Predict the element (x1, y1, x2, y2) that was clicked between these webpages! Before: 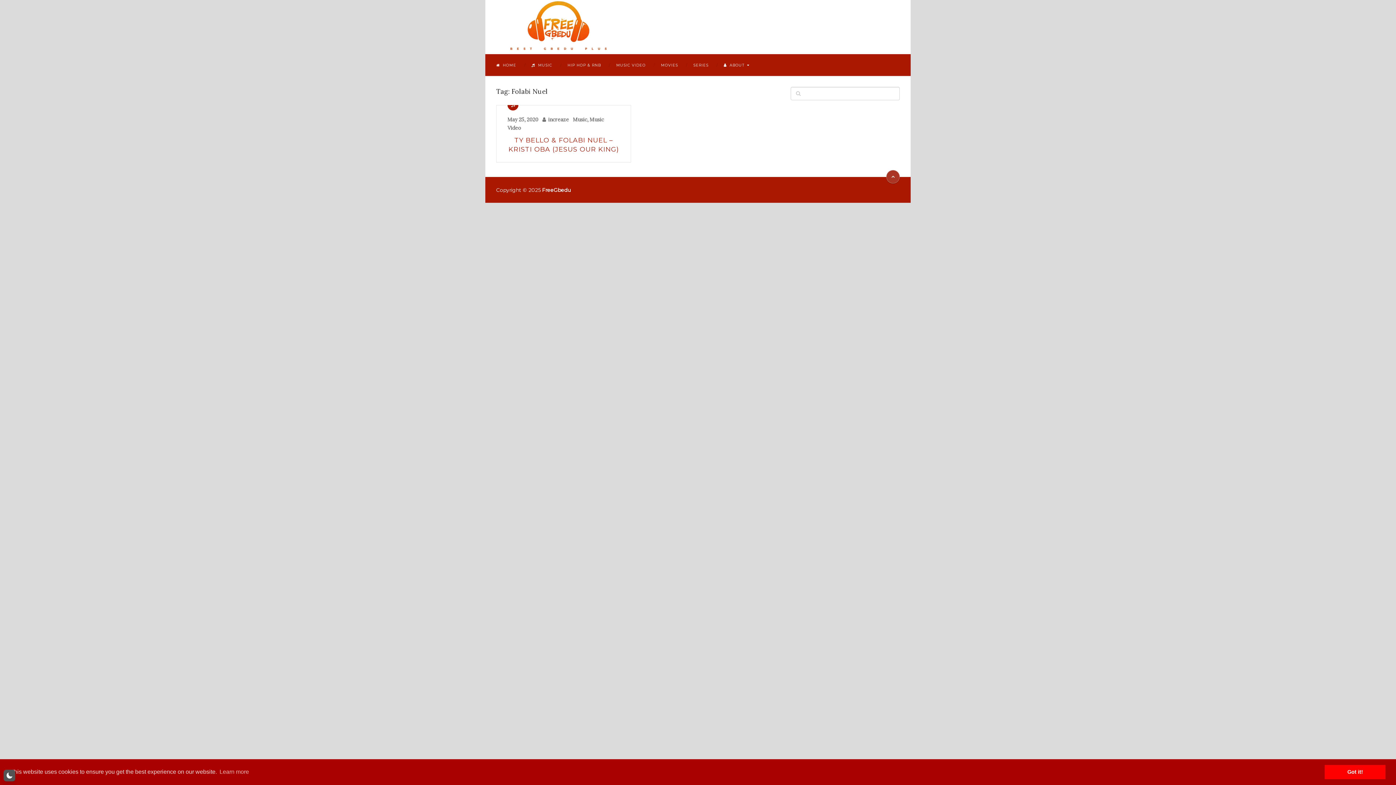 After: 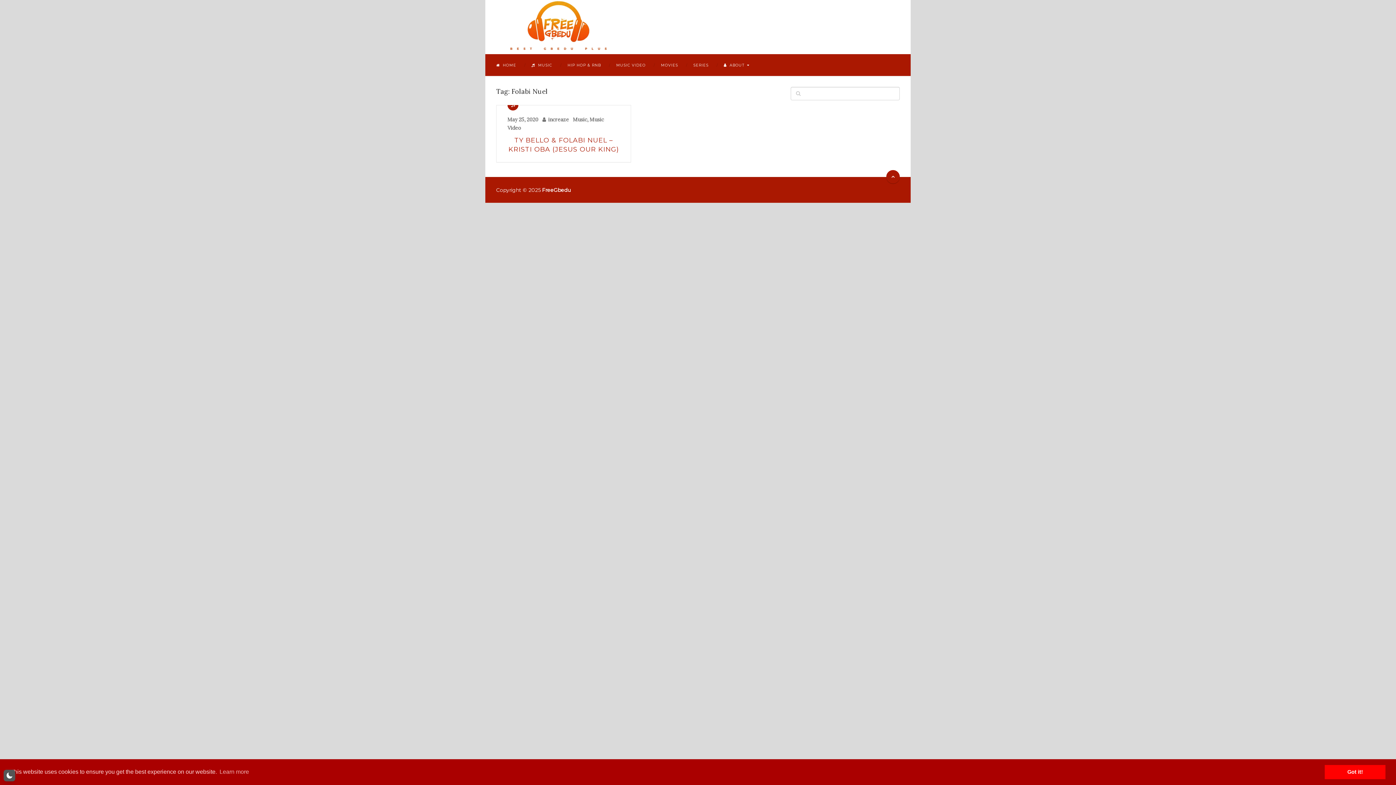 Action: bbox: (886, 170, 900, 183)